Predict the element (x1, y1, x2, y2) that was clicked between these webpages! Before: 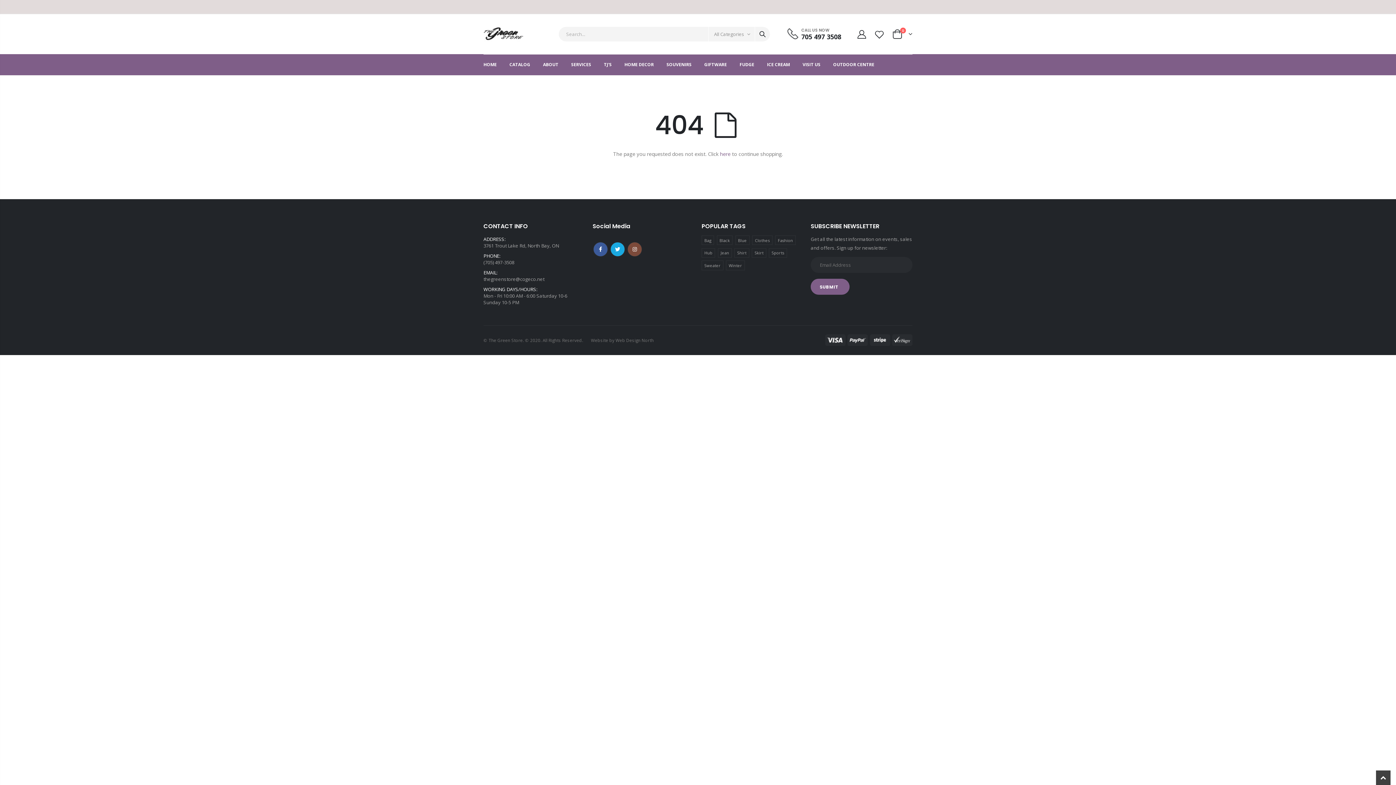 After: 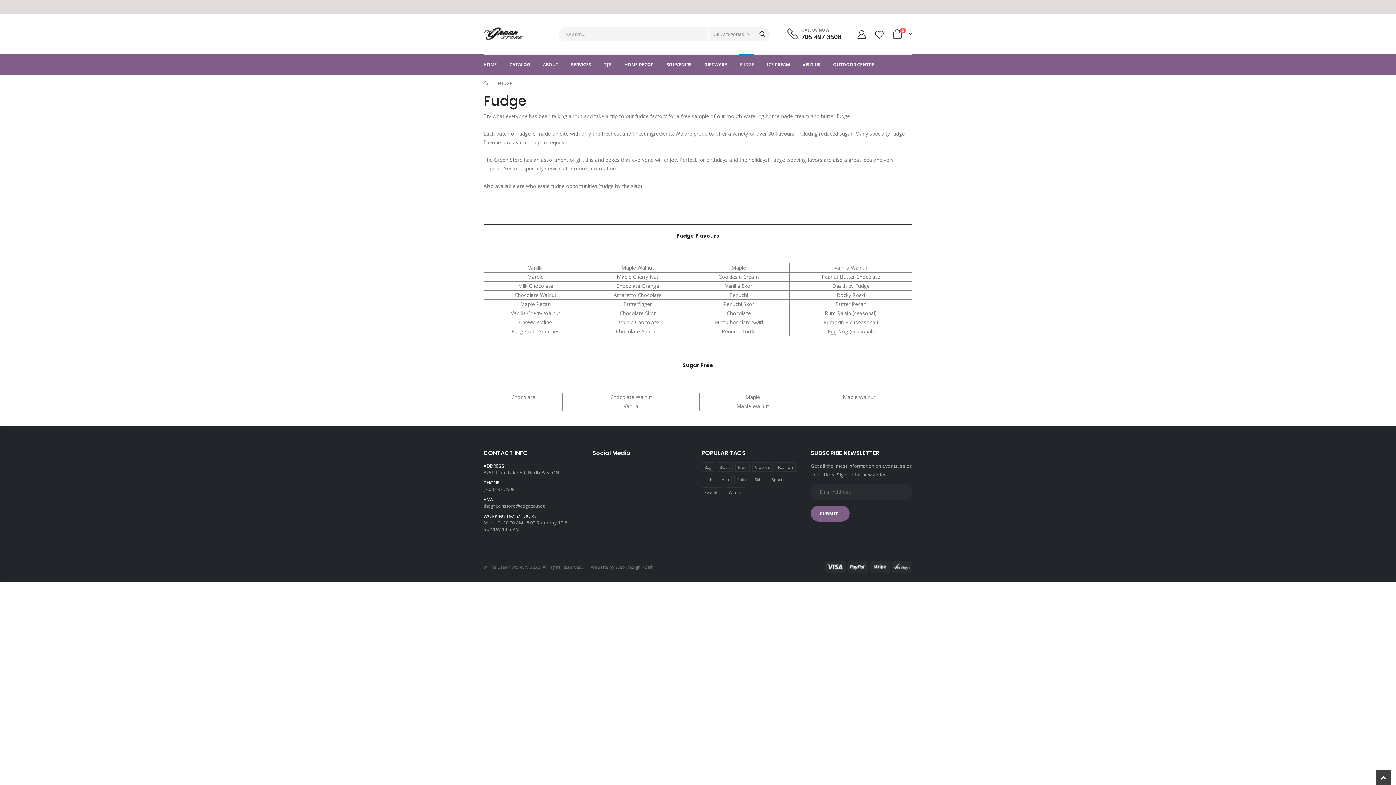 Action: bbox: (739, 54, 766, 74) label: FUDGE